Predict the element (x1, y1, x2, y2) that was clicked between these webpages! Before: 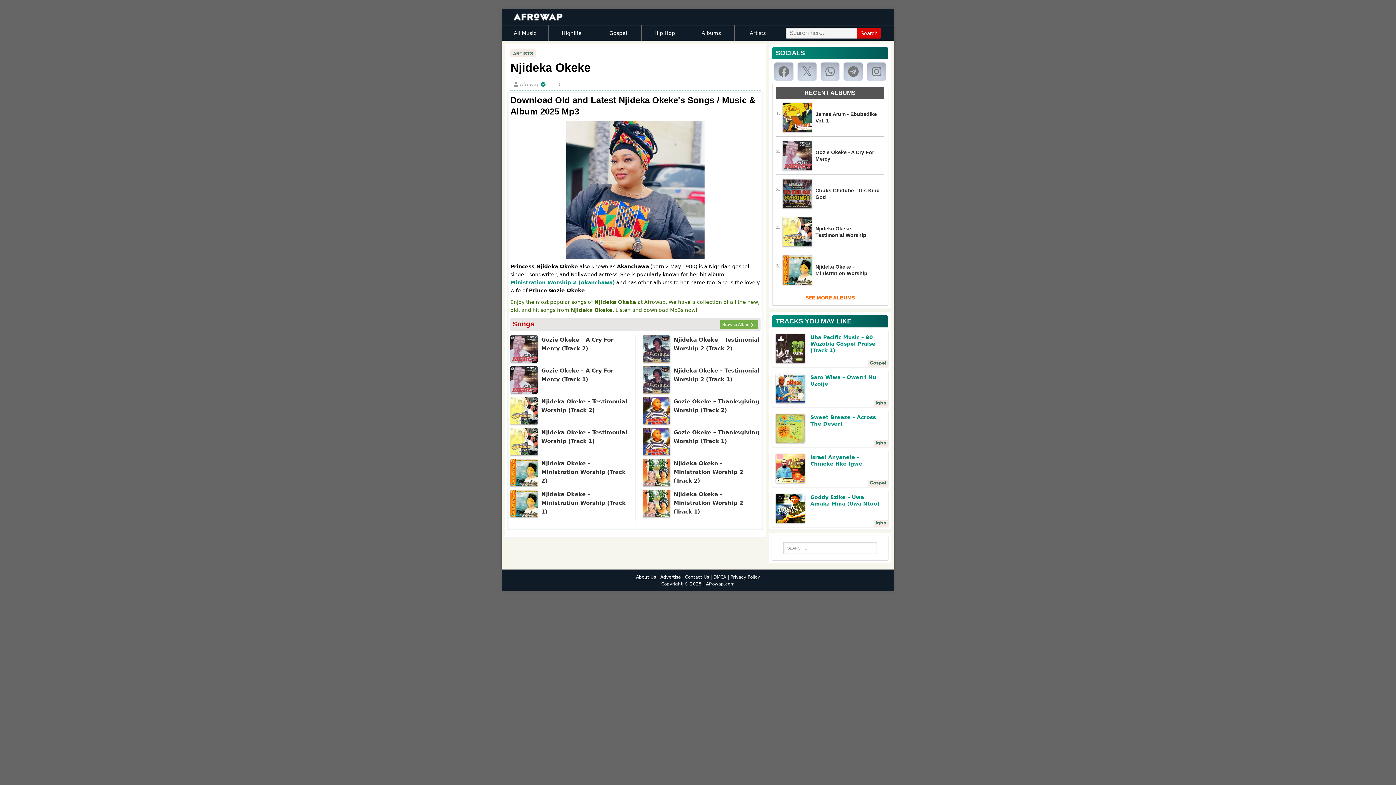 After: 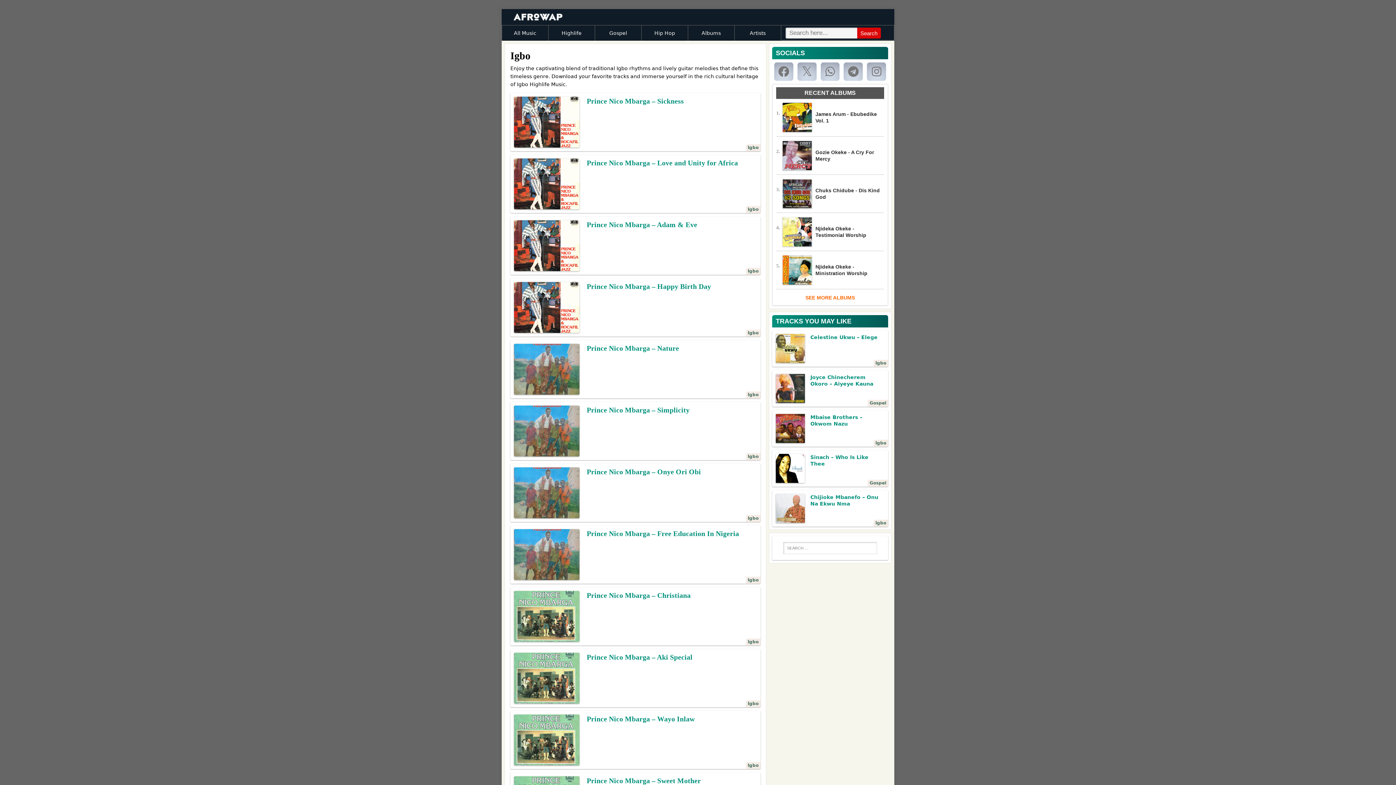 Action: label: Igbo bbox: (875, 440, 886, 445)